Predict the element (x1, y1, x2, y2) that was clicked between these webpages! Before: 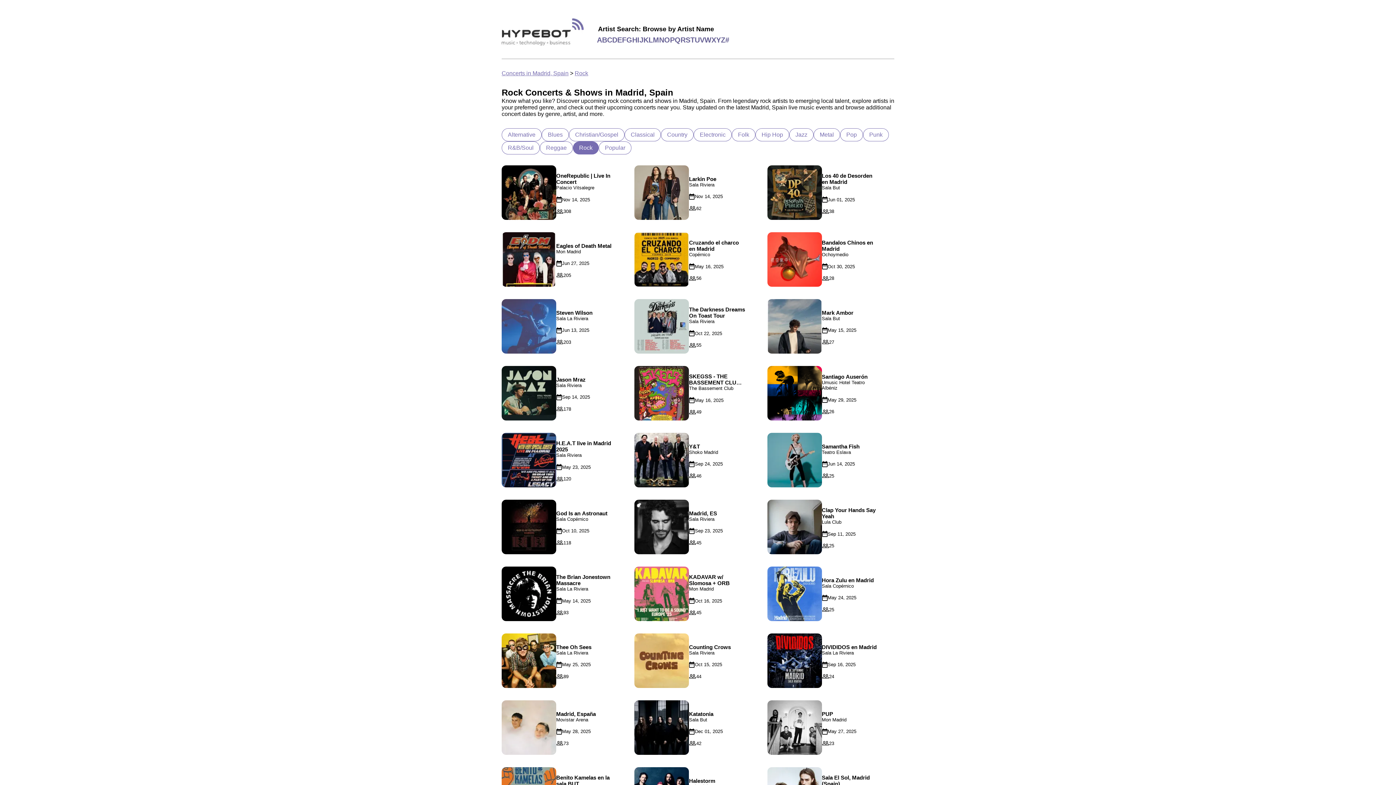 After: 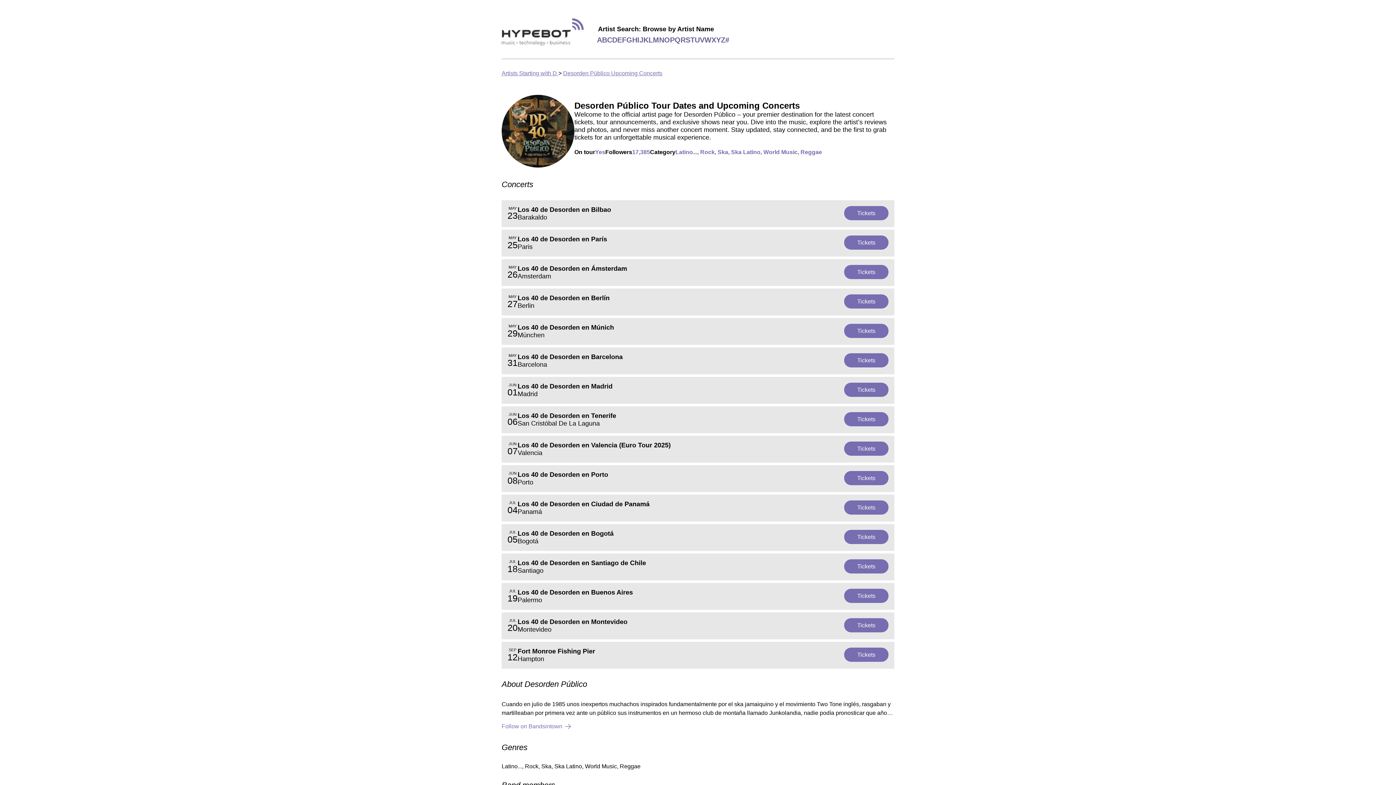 Action: label: Los 40 de Desorden en Madrid
Sala But
Jun 01, 2025
38 bbox: (767, 165, 878, 221)